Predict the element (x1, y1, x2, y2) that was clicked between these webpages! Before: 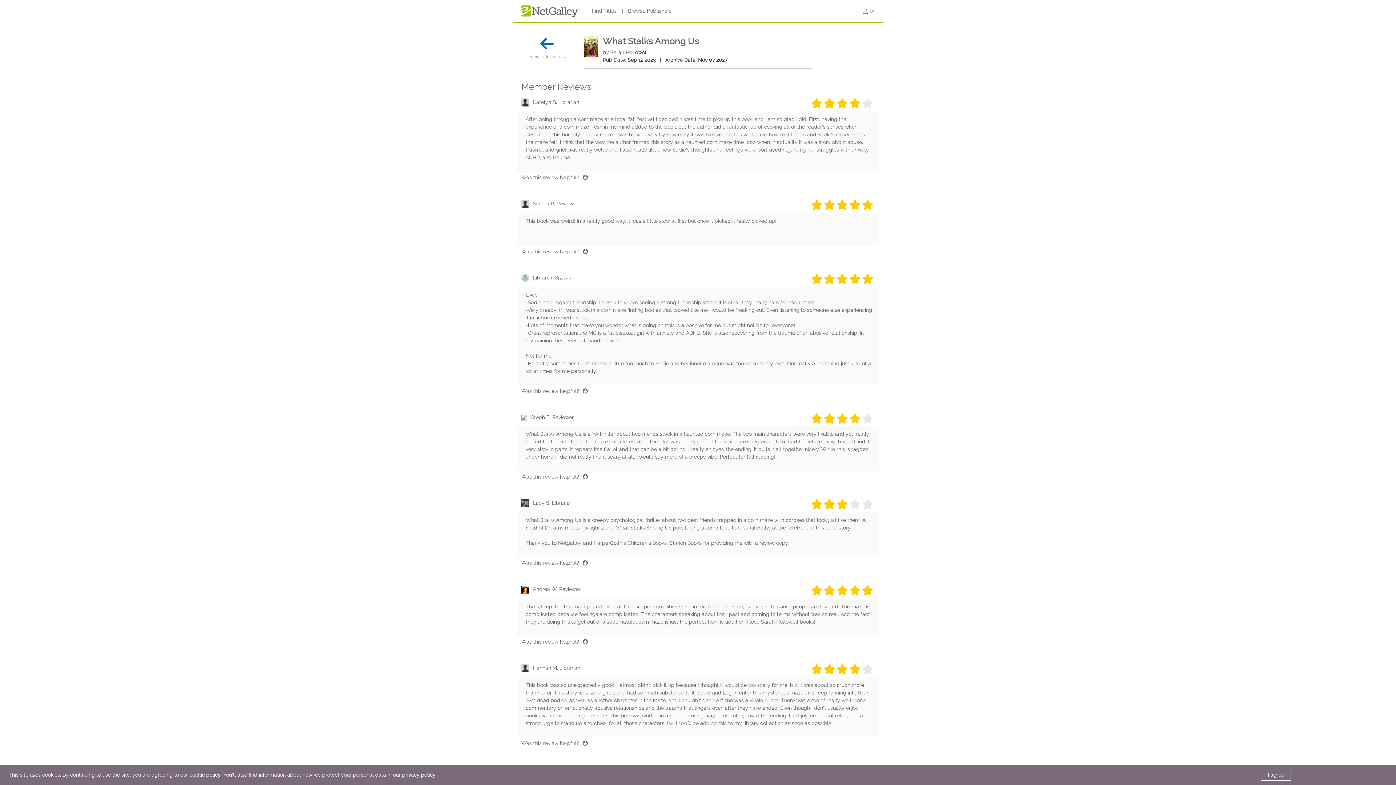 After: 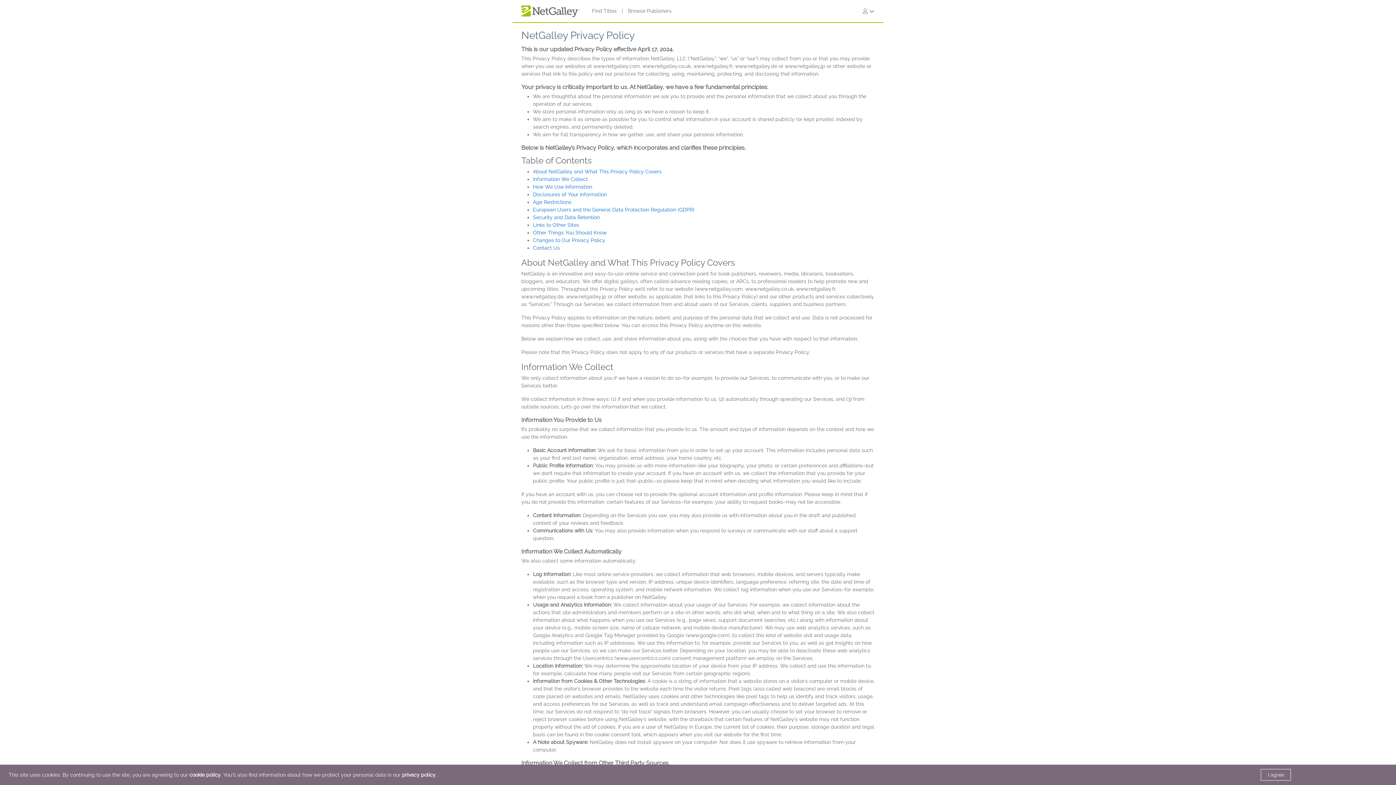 Action: bbox: (402, 772, 435, 778) label: privacy policy